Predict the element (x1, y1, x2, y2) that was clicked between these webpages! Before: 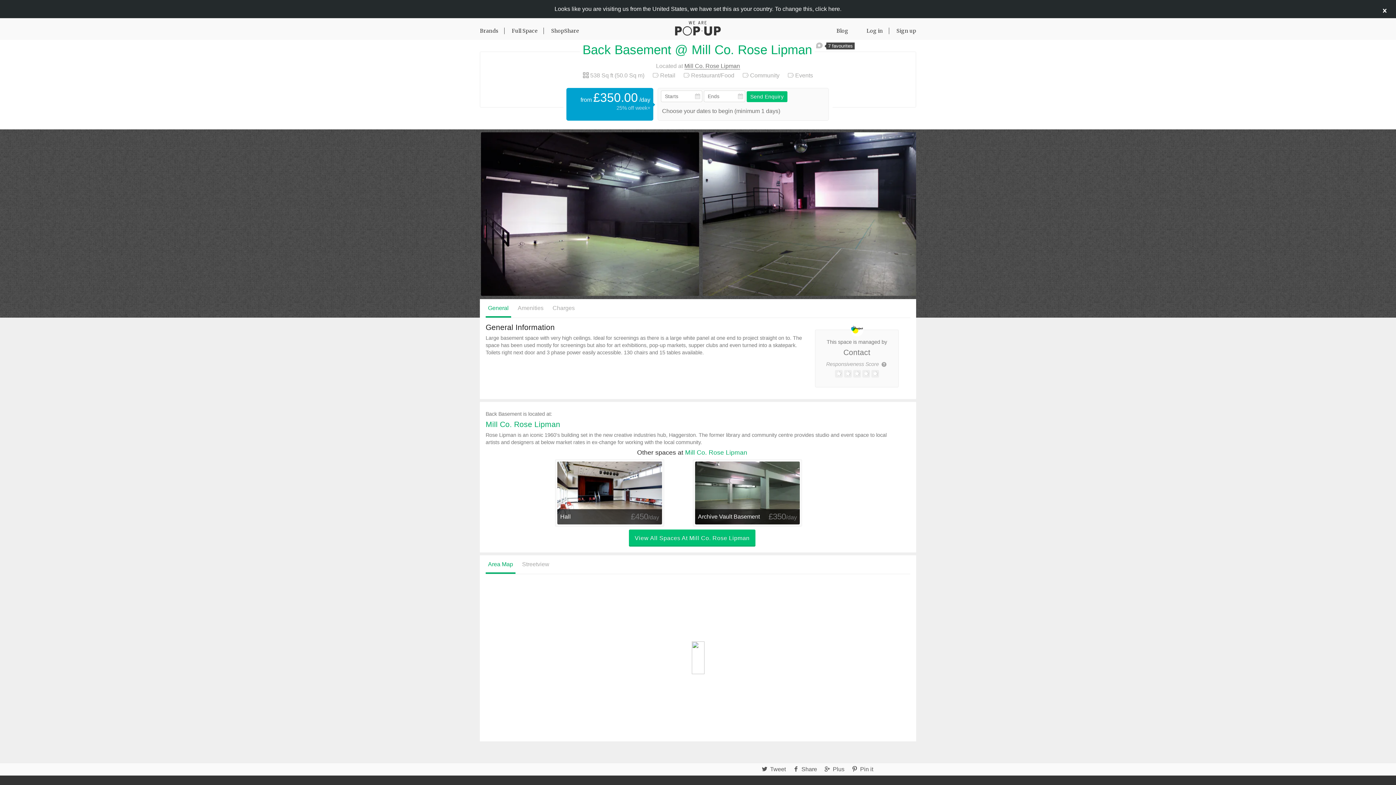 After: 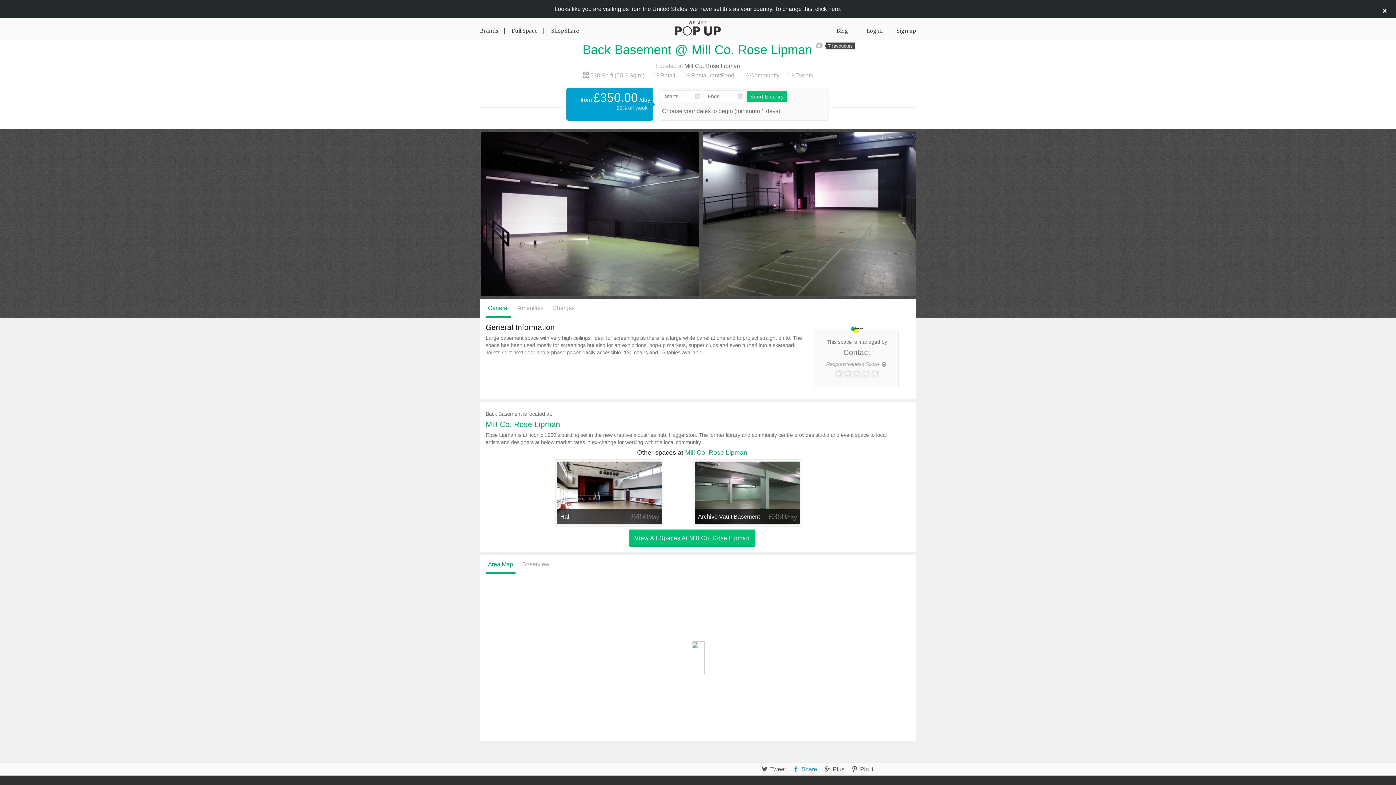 Action: bbox: (790, 763, 820, 776) label:  Share